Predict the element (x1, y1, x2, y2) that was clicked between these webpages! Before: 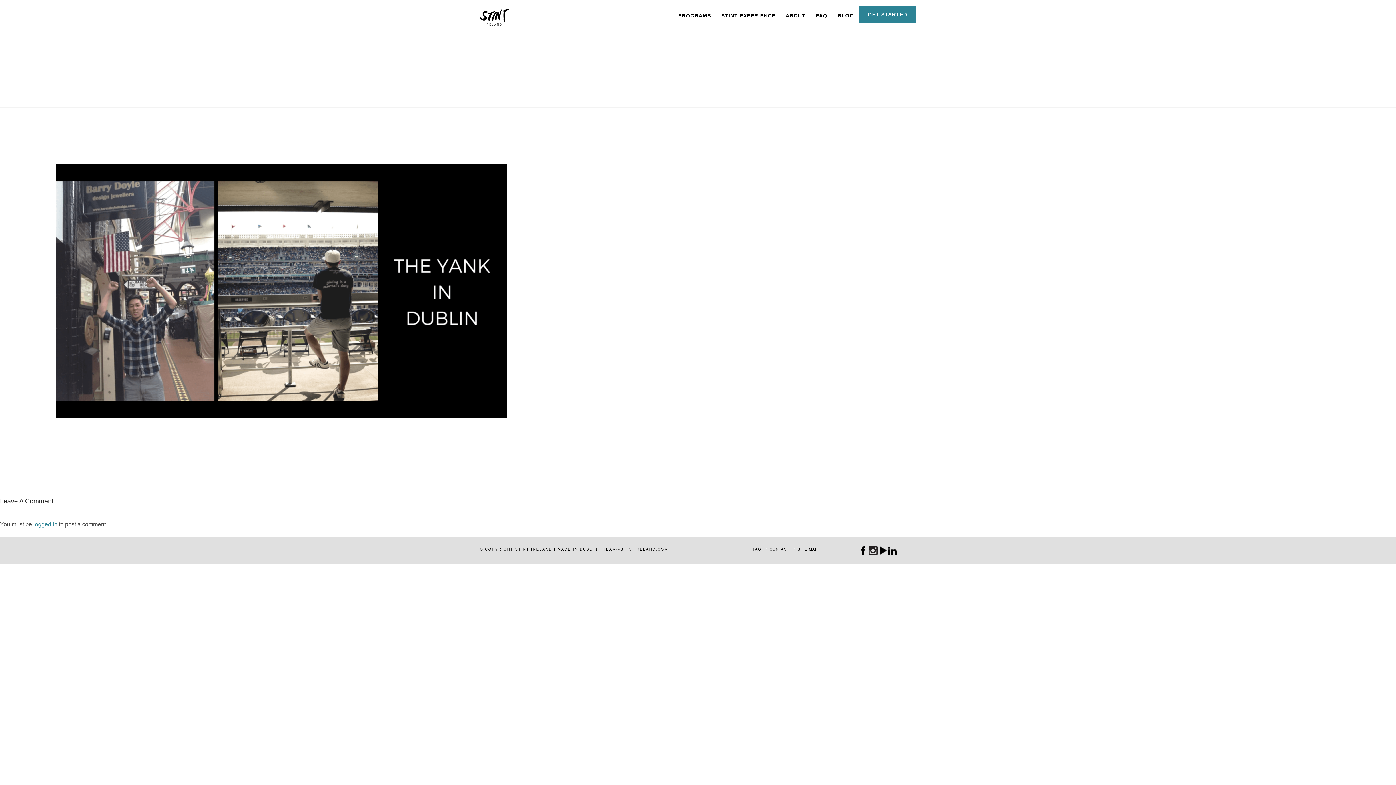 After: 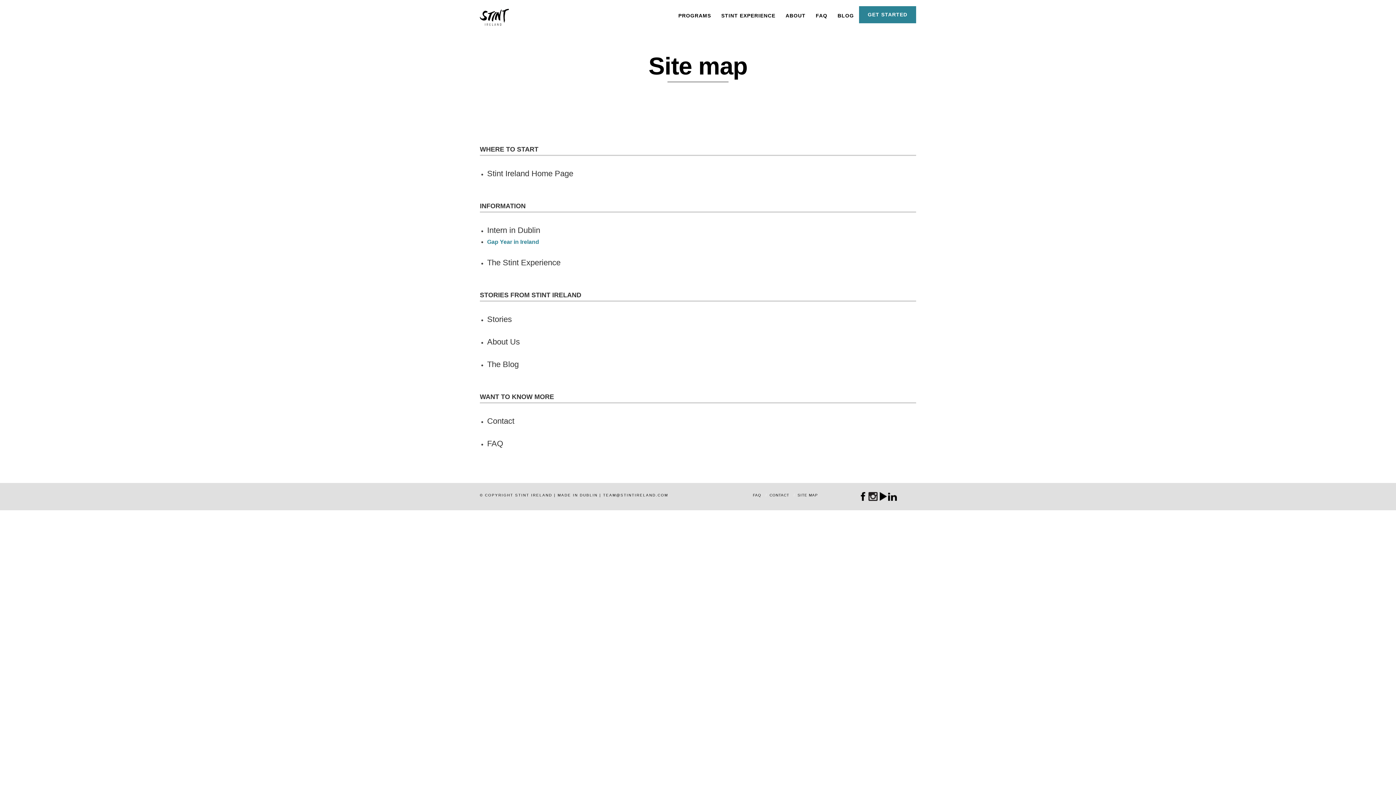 Action: label: SITE MAP bbox: (797, 547, 818, 551)